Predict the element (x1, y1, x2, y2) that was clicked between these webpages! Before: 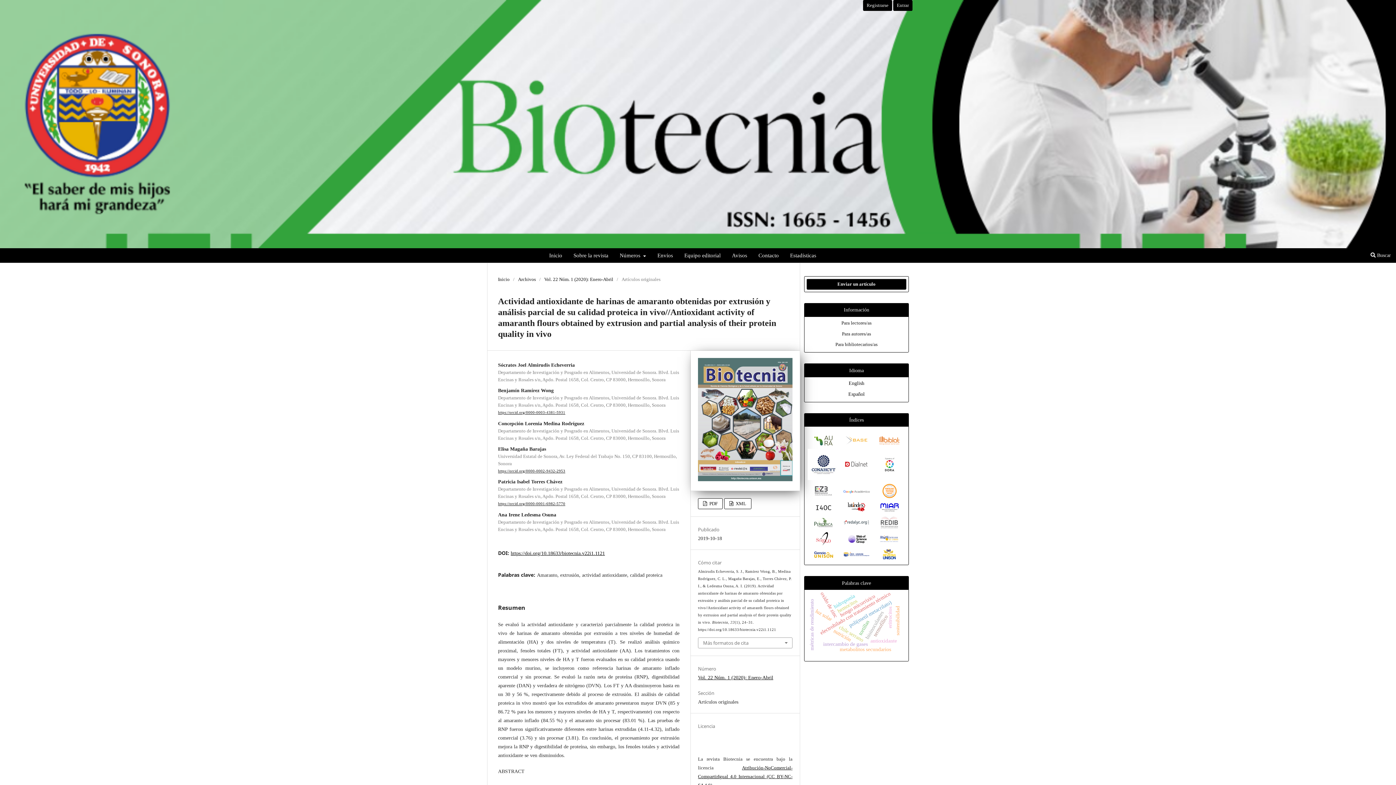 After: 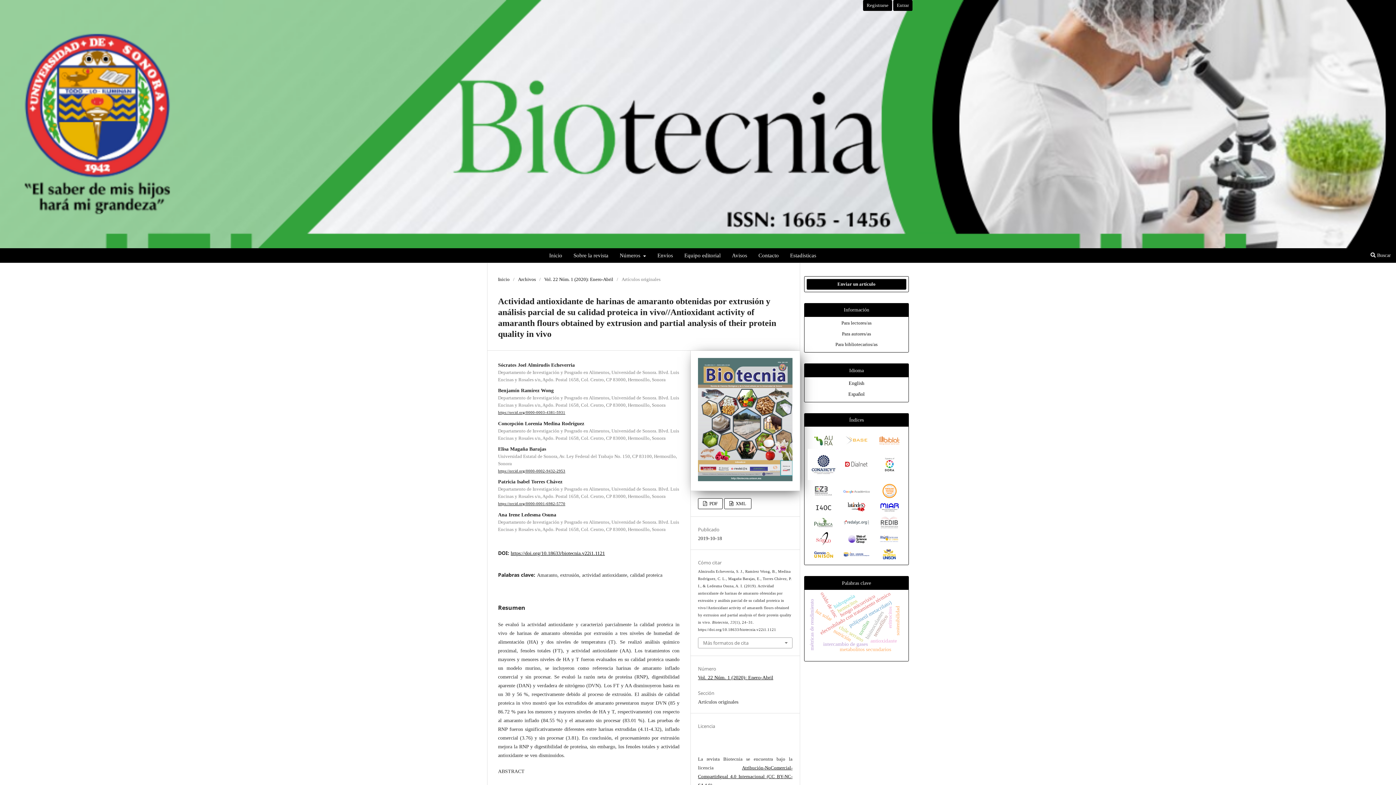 Action: bbox: (814, 491, 832, 497)